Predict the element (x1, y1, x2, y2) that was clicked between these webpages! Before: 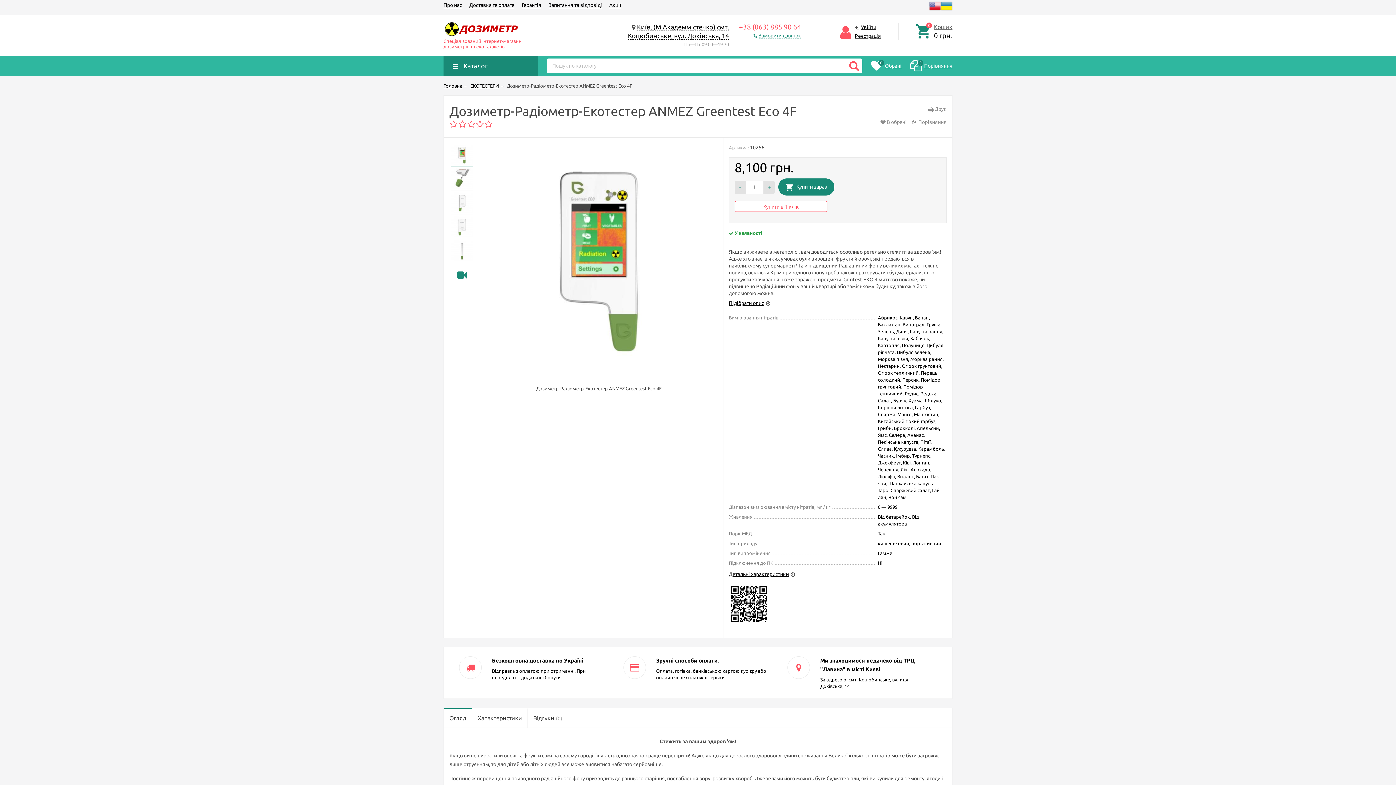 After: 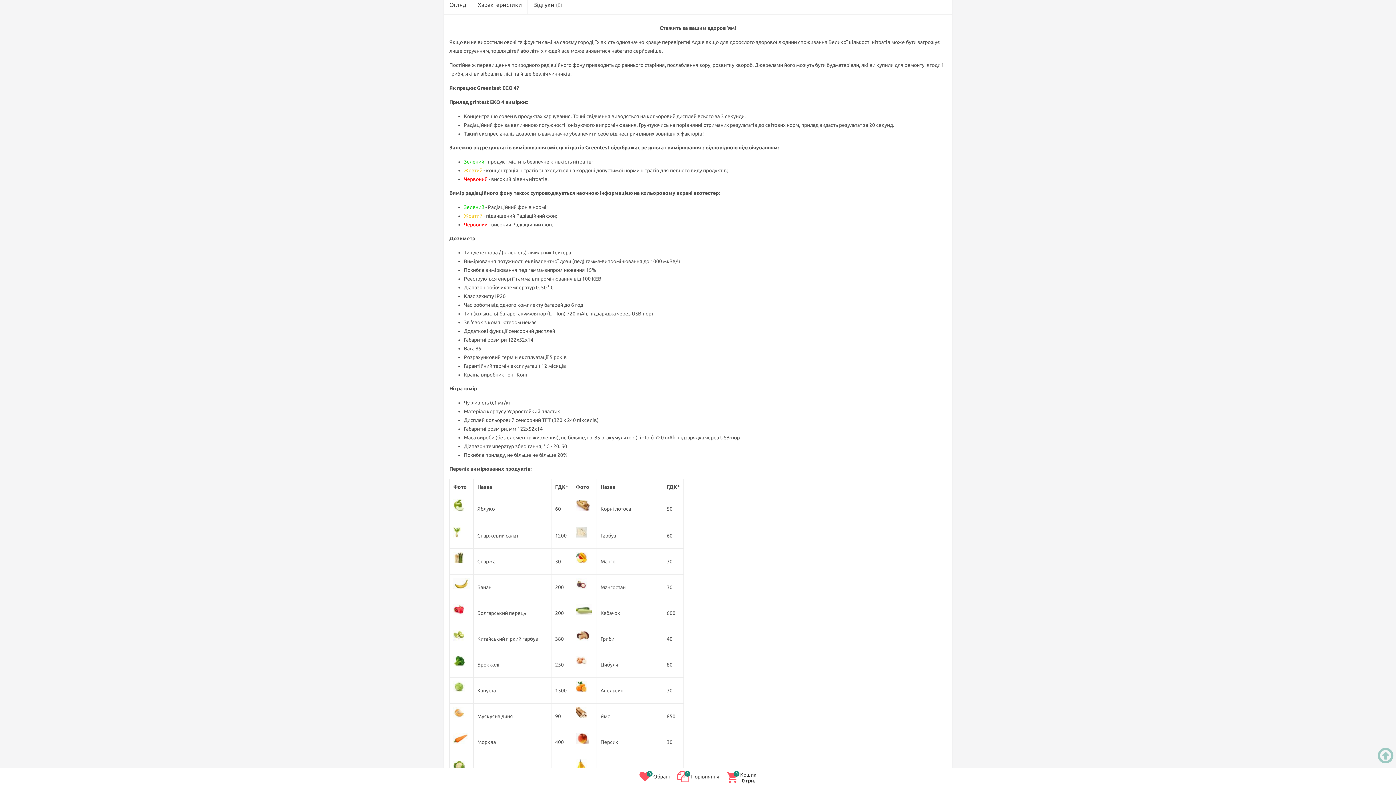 Action: label: Підібрати опис bbox: (729, 300, 764, 306)